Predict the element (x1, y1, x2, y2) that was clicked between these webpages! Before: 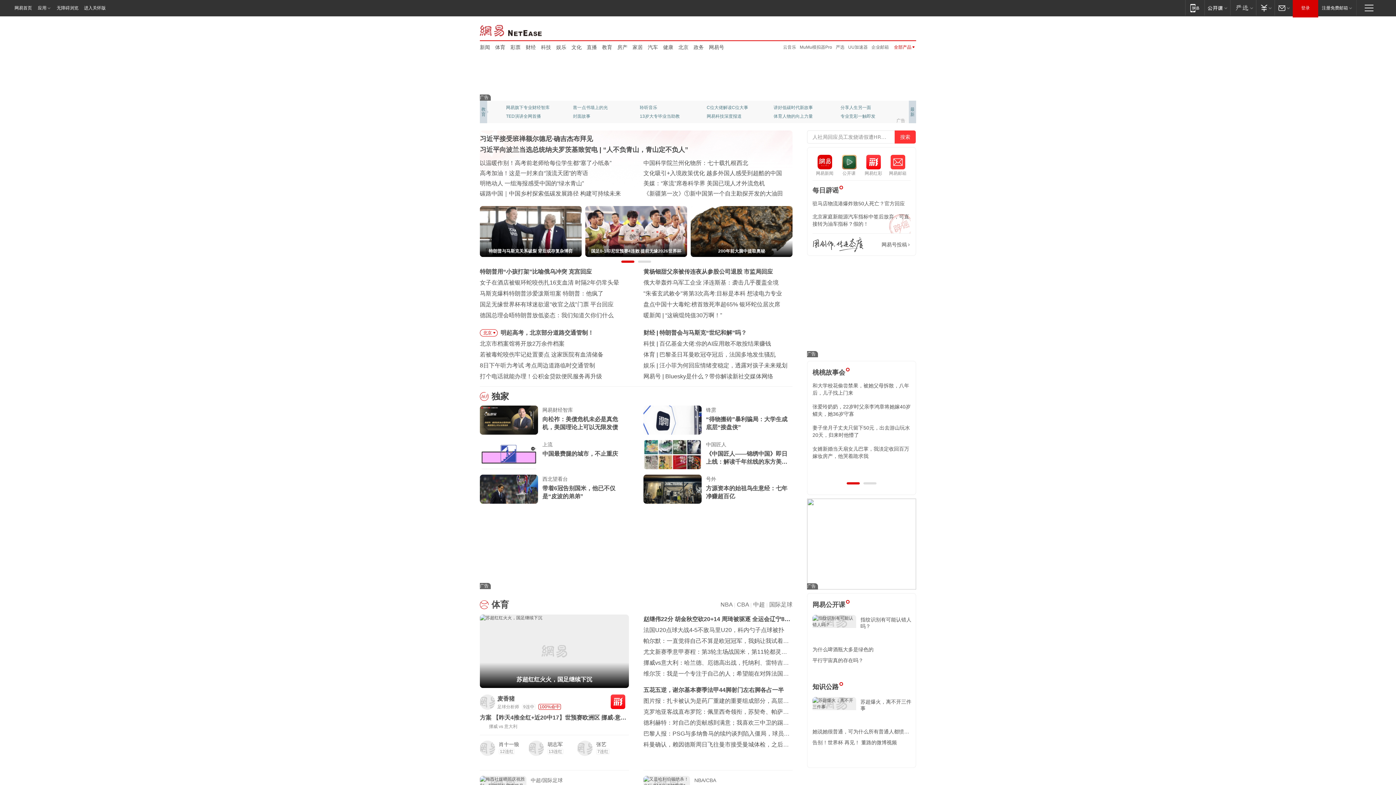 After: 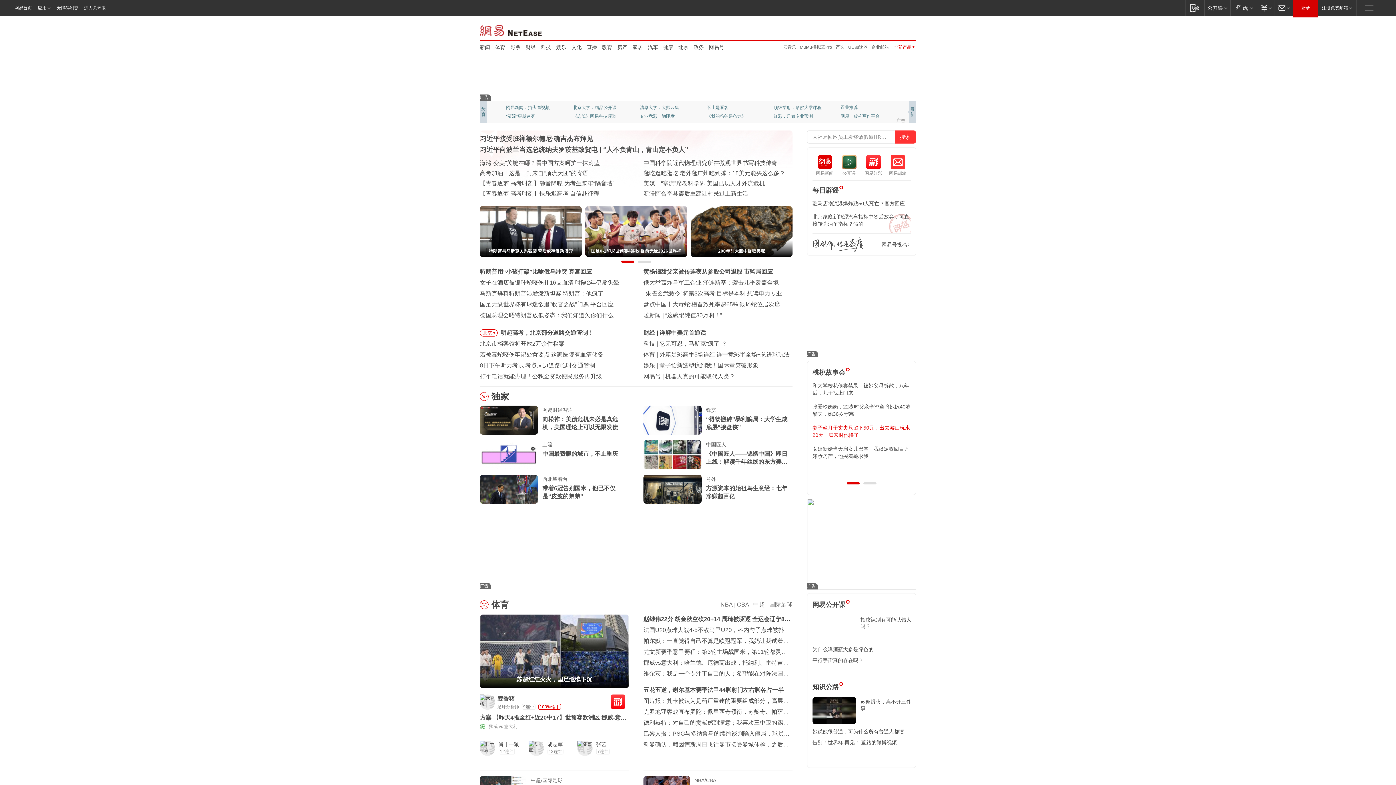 Action: label: 妻子坐月子丈夫只留下50元，出去游山玩水20天，归来时他懵了 bbox: (812, 424, 910, 438)